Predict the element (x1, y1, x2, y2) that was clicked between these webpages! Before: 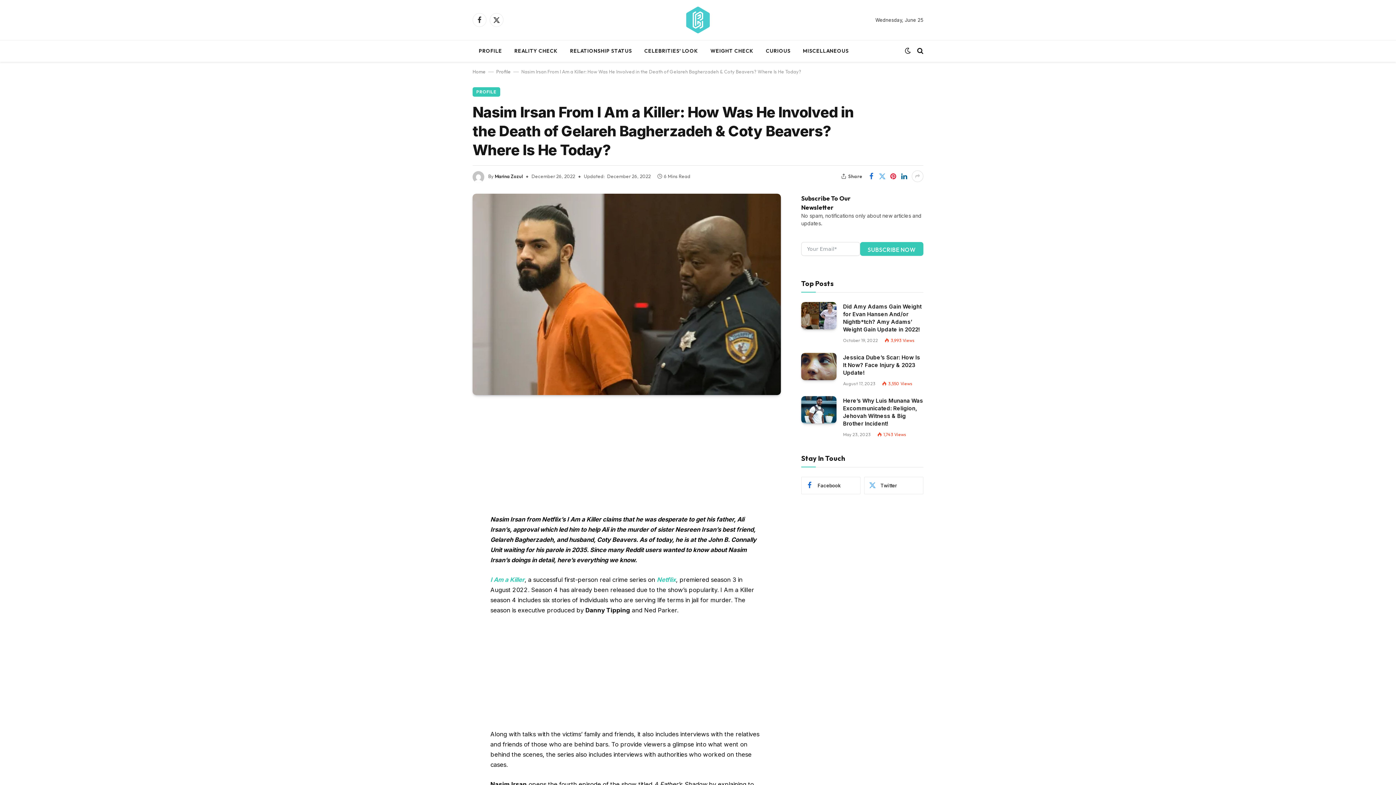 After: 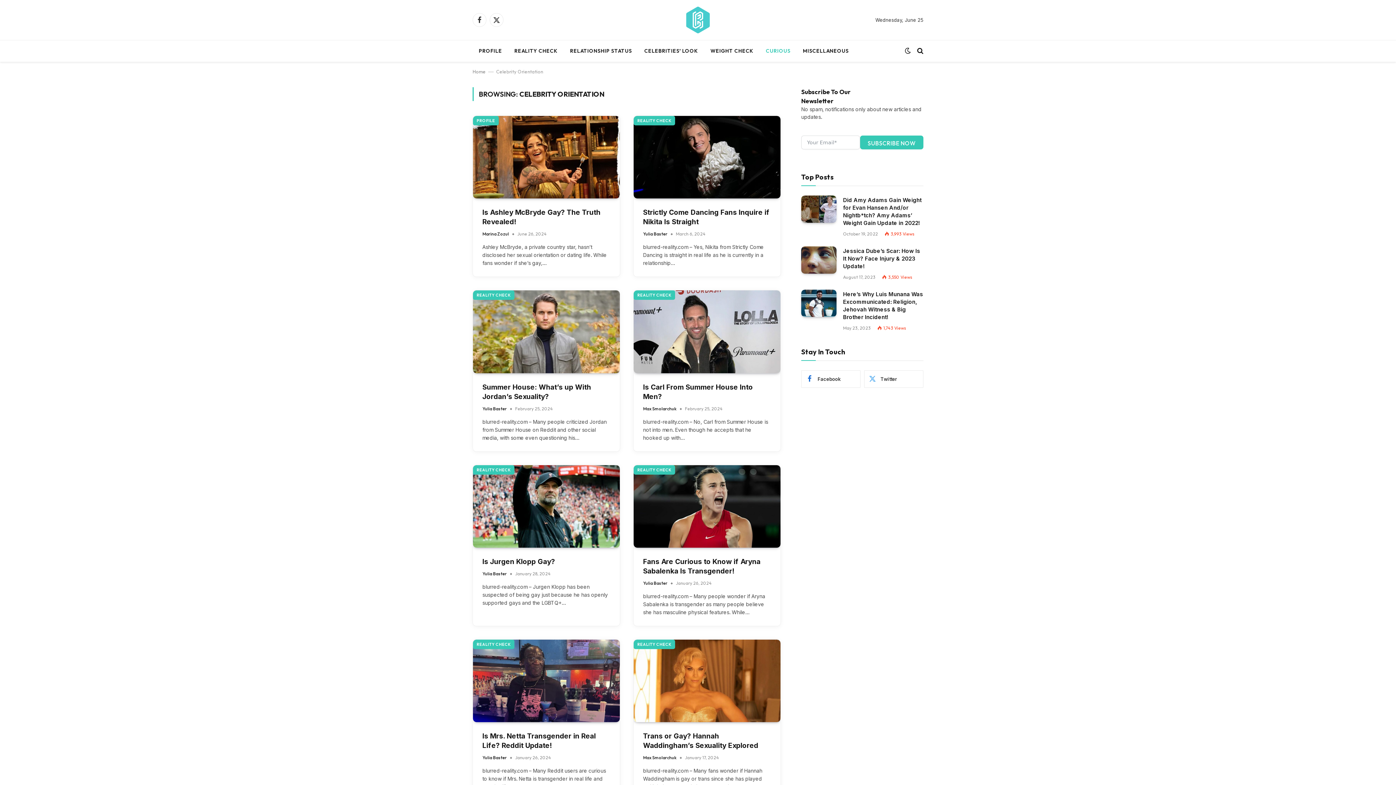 Action: label: CURIOUS bbox: (759, 40, 796, 61)